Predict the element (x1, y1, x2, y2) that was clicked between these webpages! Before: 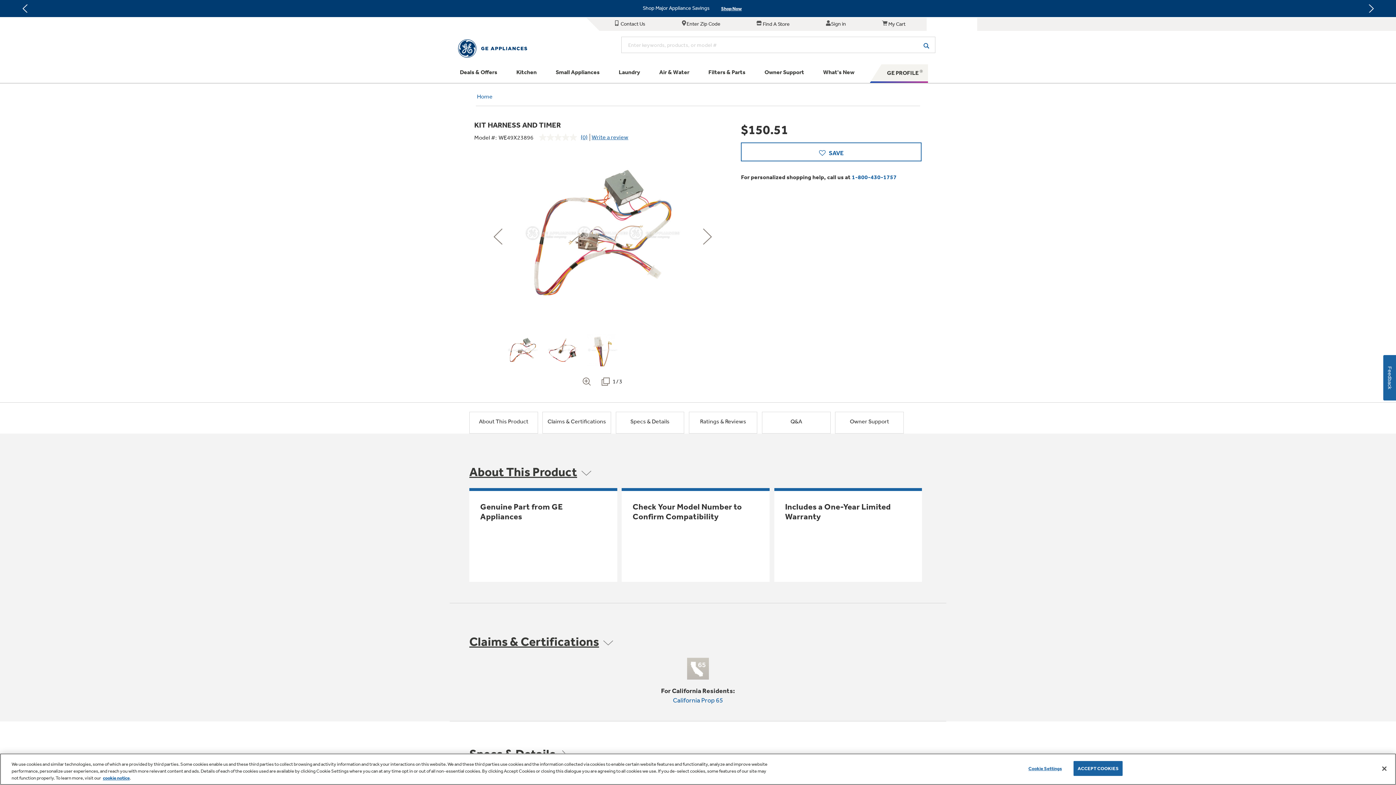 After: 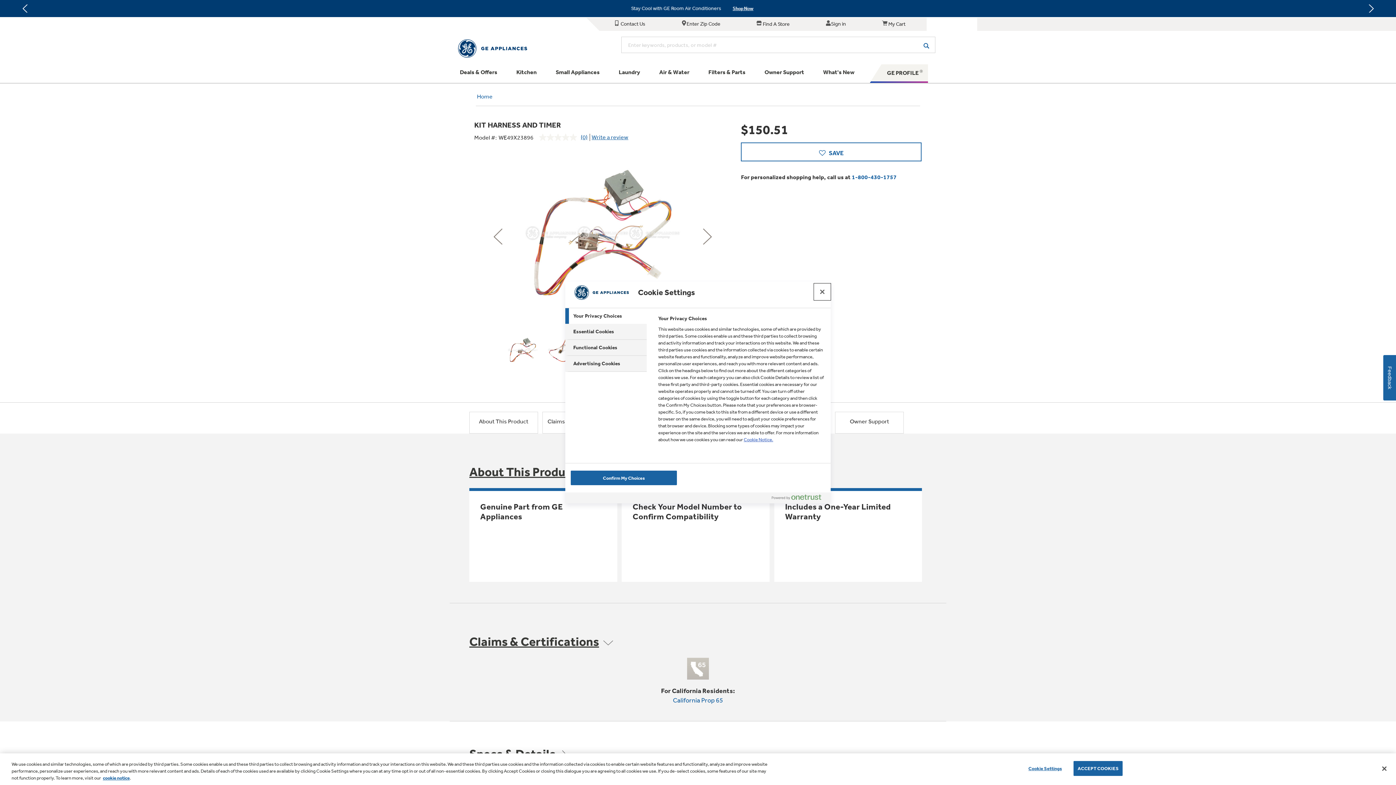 Action: label: Cookie Settings bbox: (1022, 761, 1068, 775)